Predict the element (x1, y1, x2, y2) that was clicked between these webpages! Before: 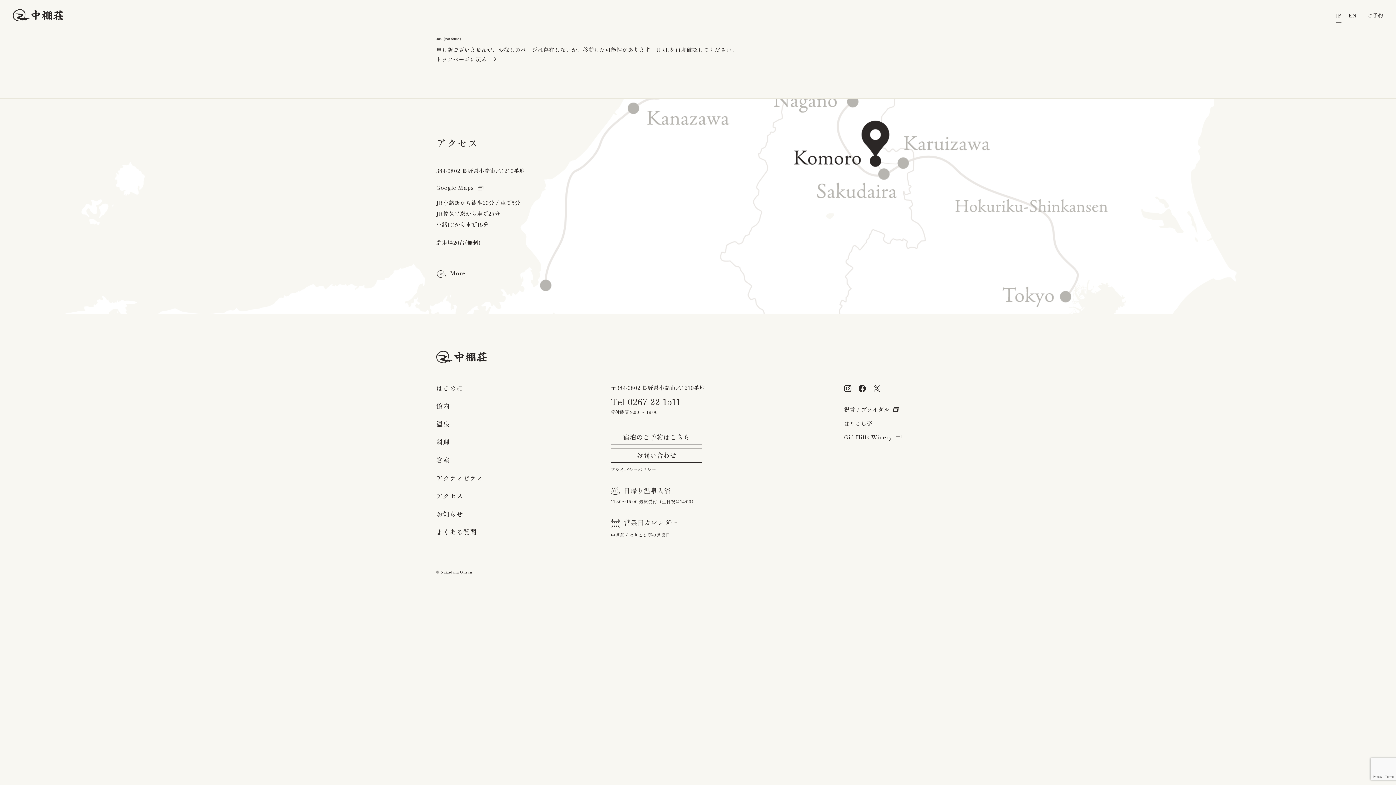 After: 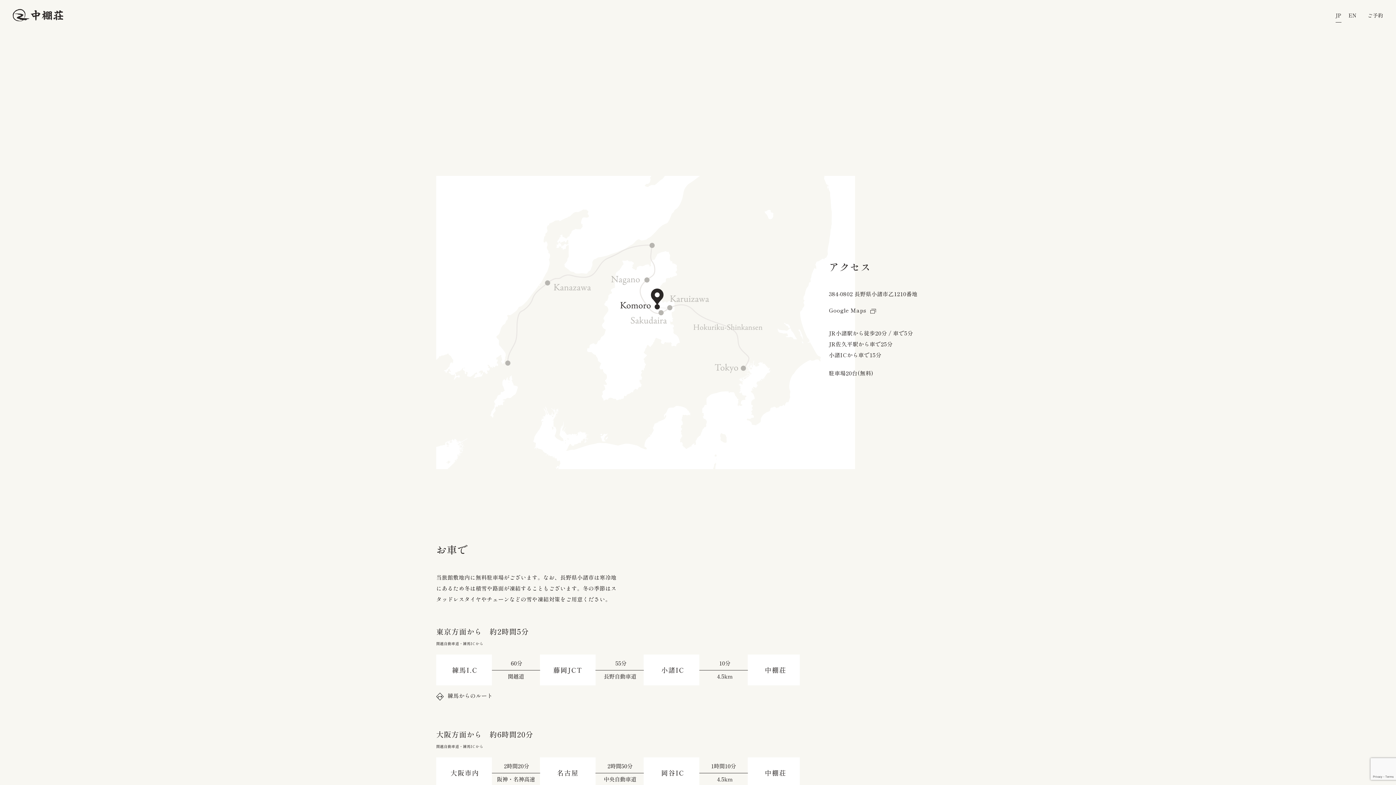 Action: bbox: (436, 493, 463, 499) label: アクセス